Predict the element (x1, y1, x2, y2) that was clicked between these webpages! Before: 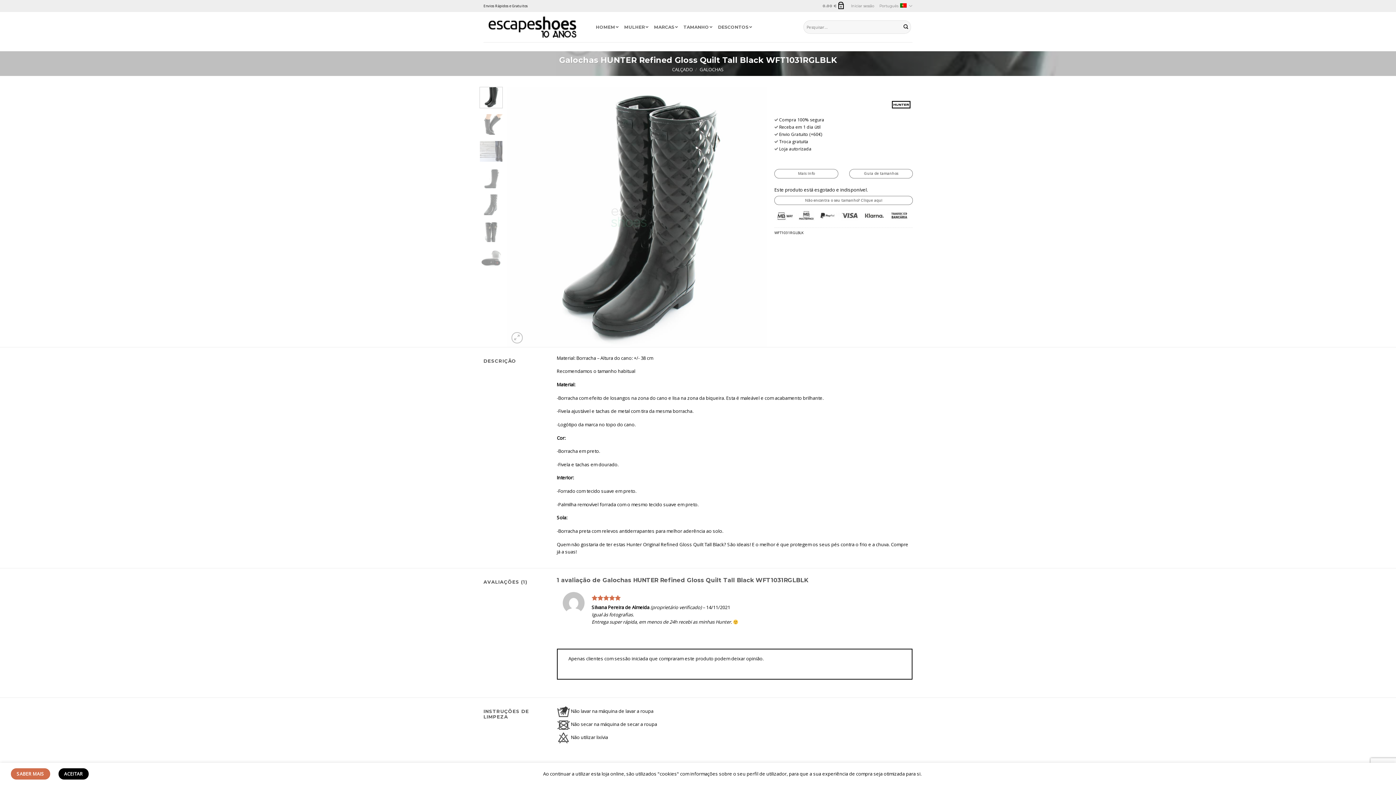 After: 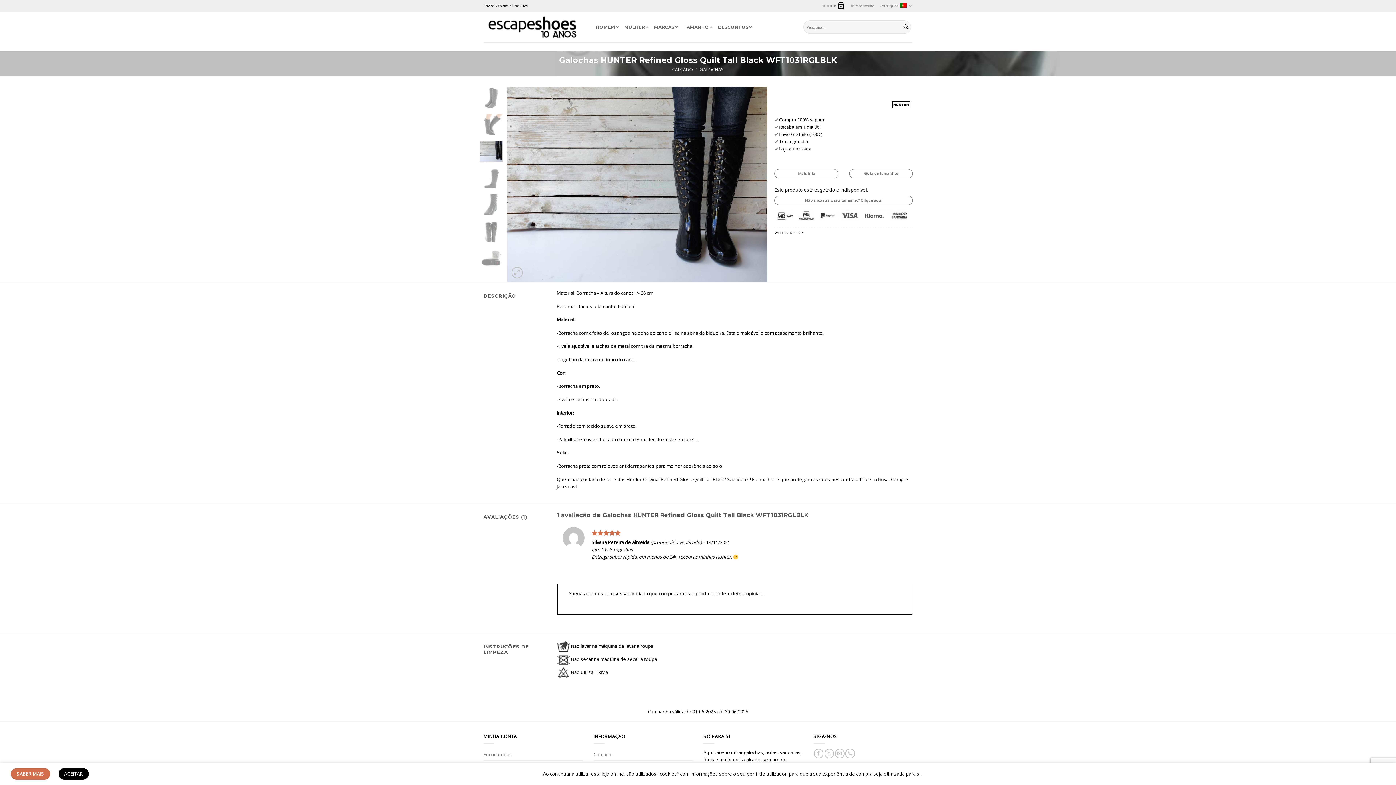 Action: bbox: (479, 140, 502, 162)